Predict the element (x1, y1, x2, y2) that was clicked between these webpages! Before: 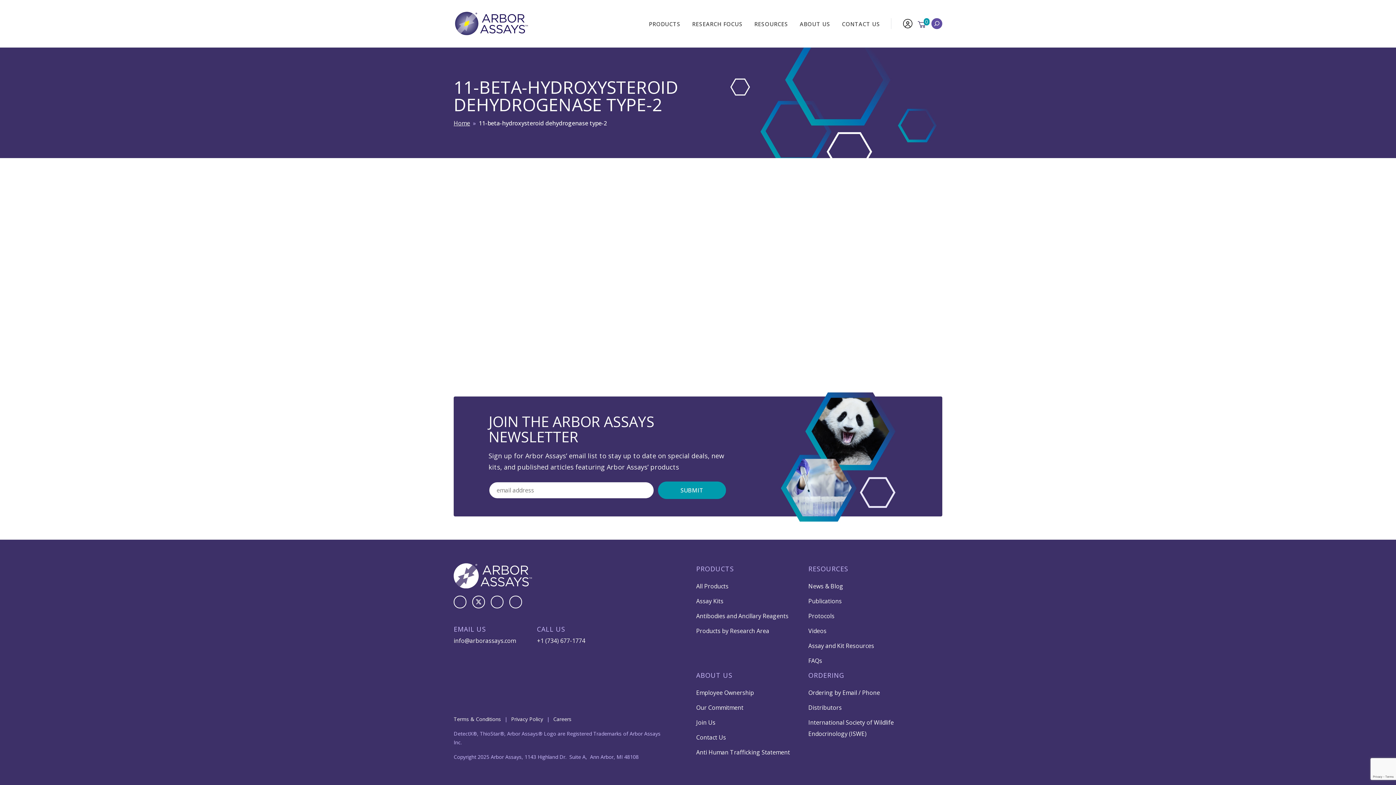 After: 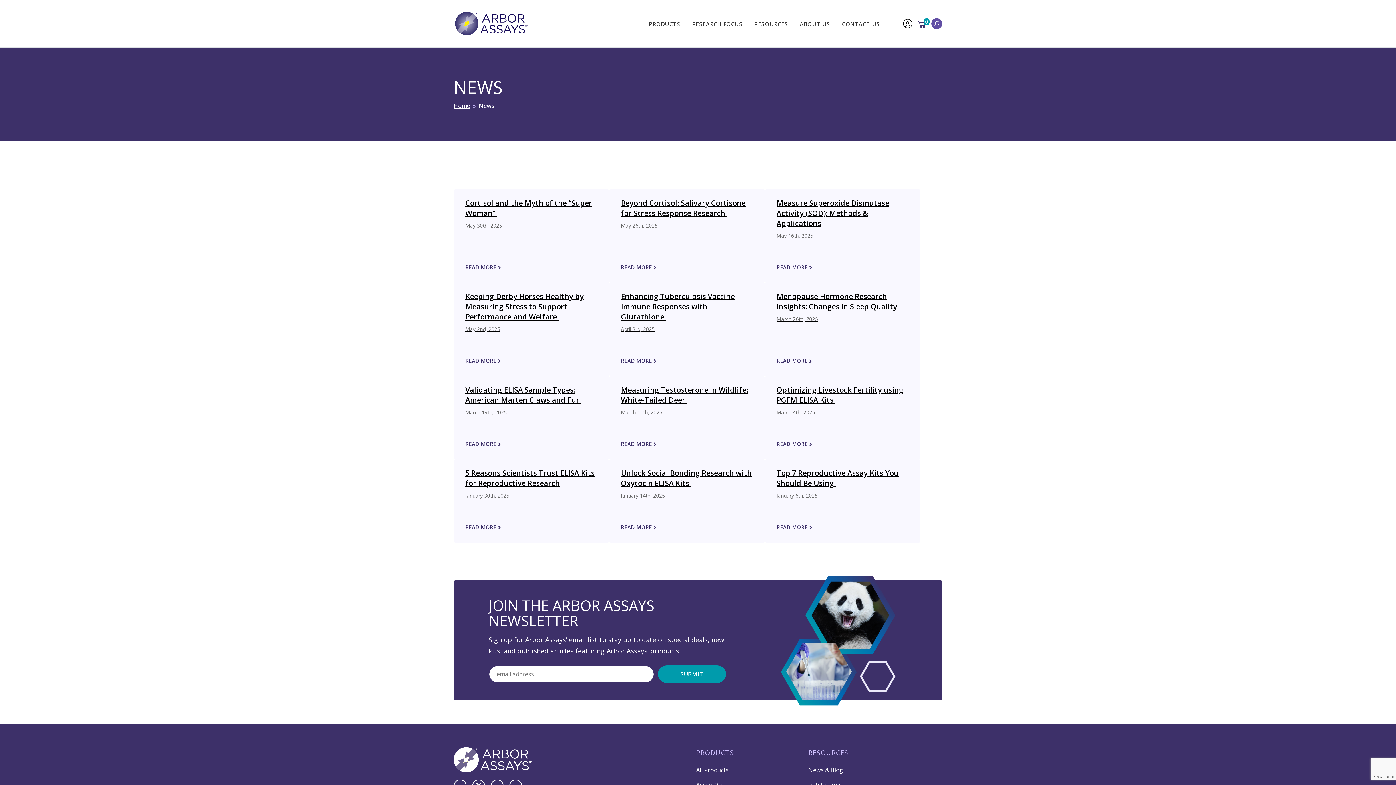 Action: bbox: (808, 582, 843, 590) label: News & Blog